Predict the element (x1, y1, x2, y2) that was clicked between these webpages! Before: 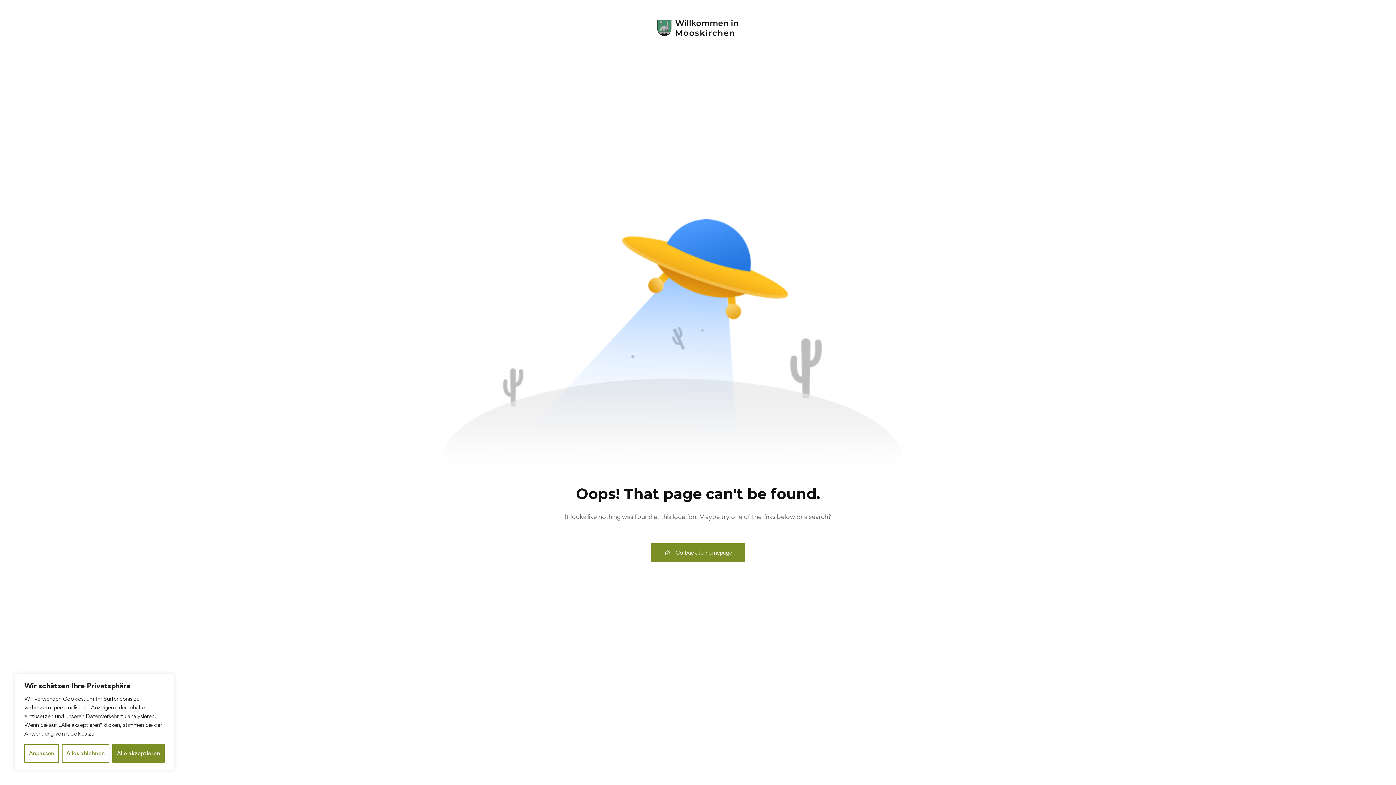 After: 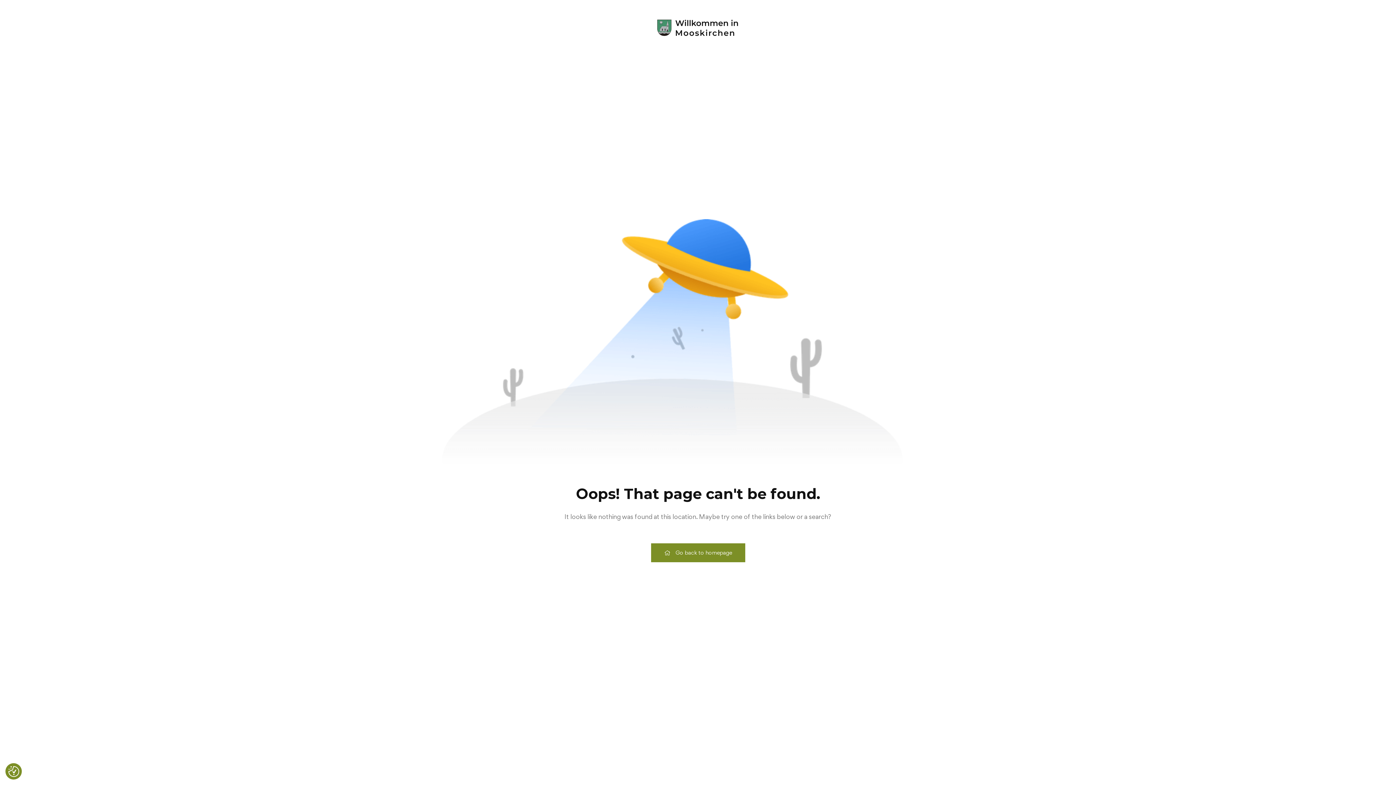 Action: bbox: (61, 744, 109, 763) label: Alles ablehnen